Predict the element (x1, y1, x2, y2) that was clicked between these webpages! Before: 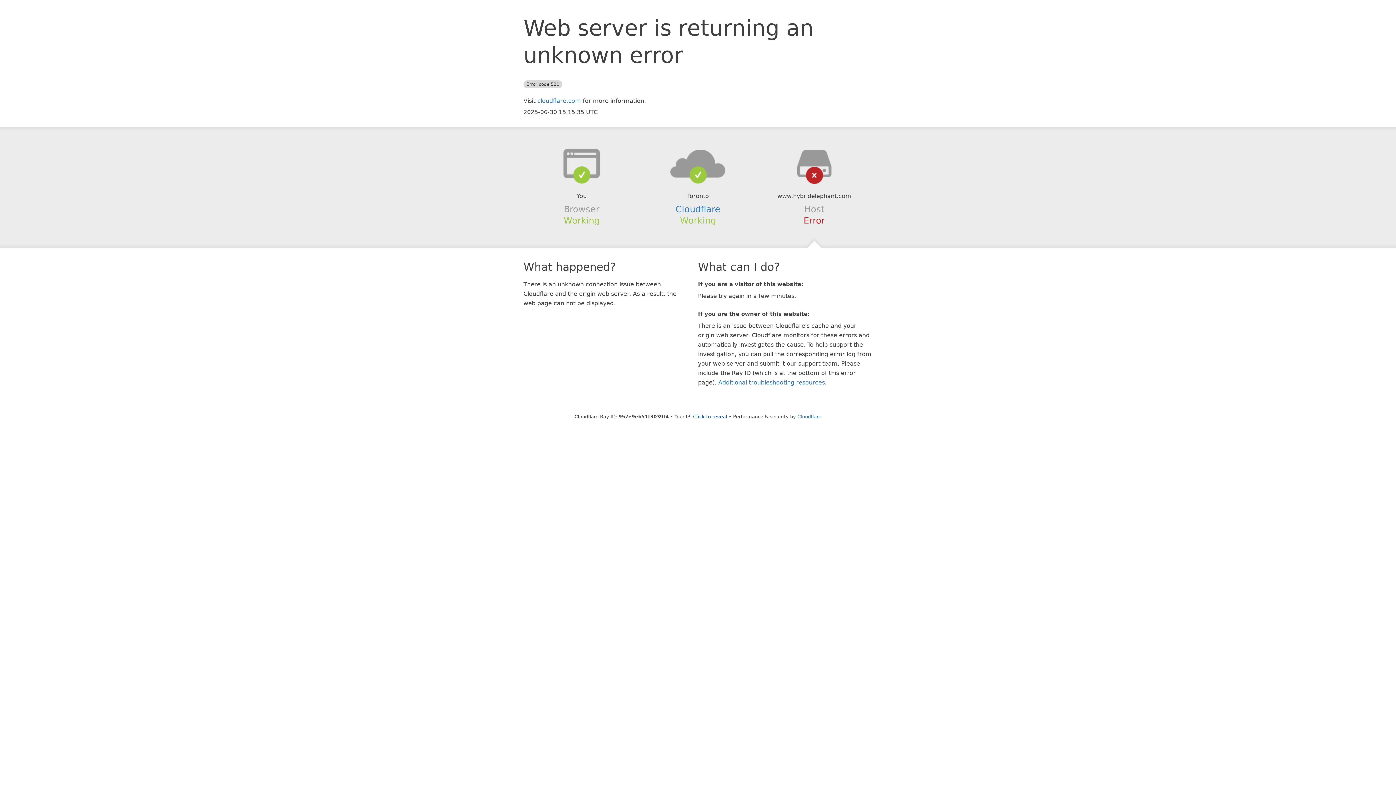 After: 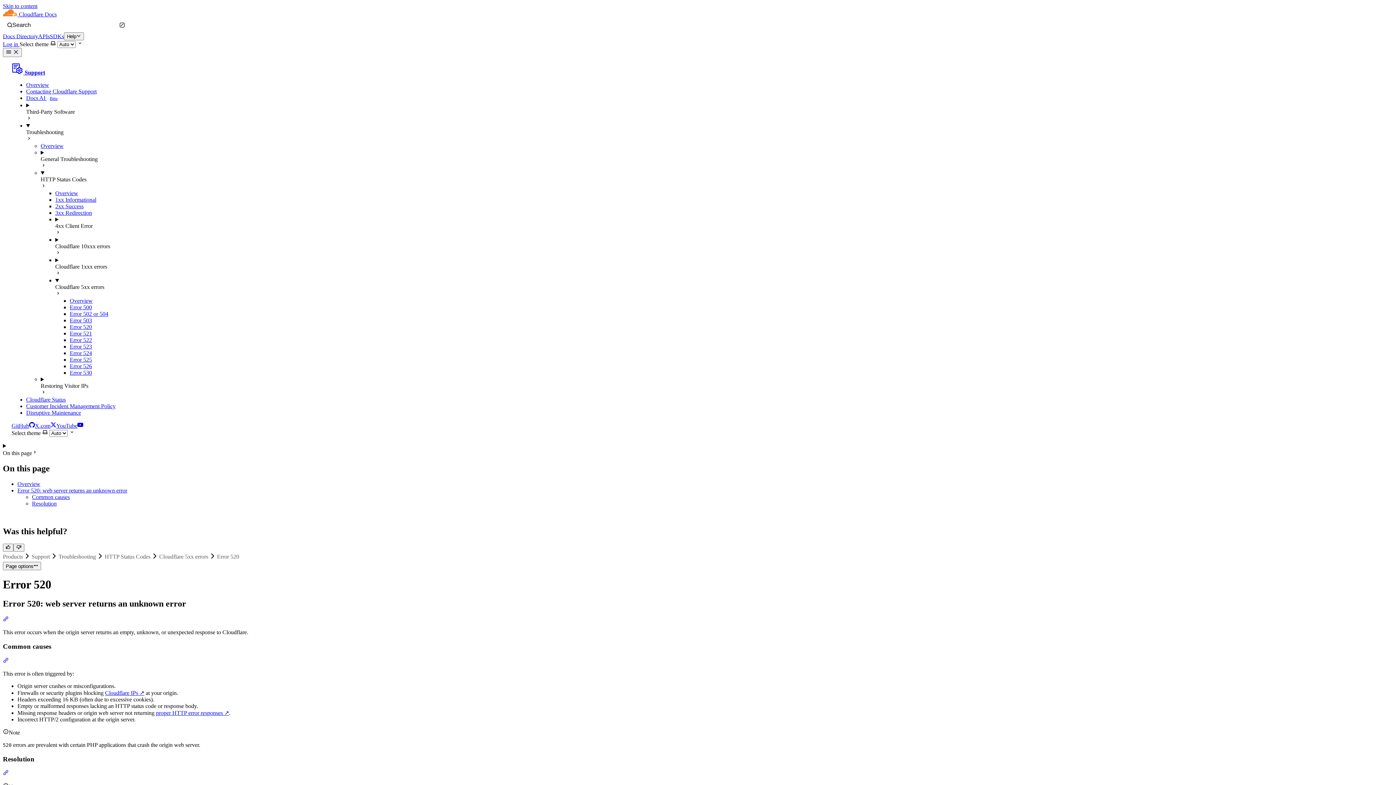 Action: bbox: (718, 379, 825, 386) label: Additional troubleshooting resources